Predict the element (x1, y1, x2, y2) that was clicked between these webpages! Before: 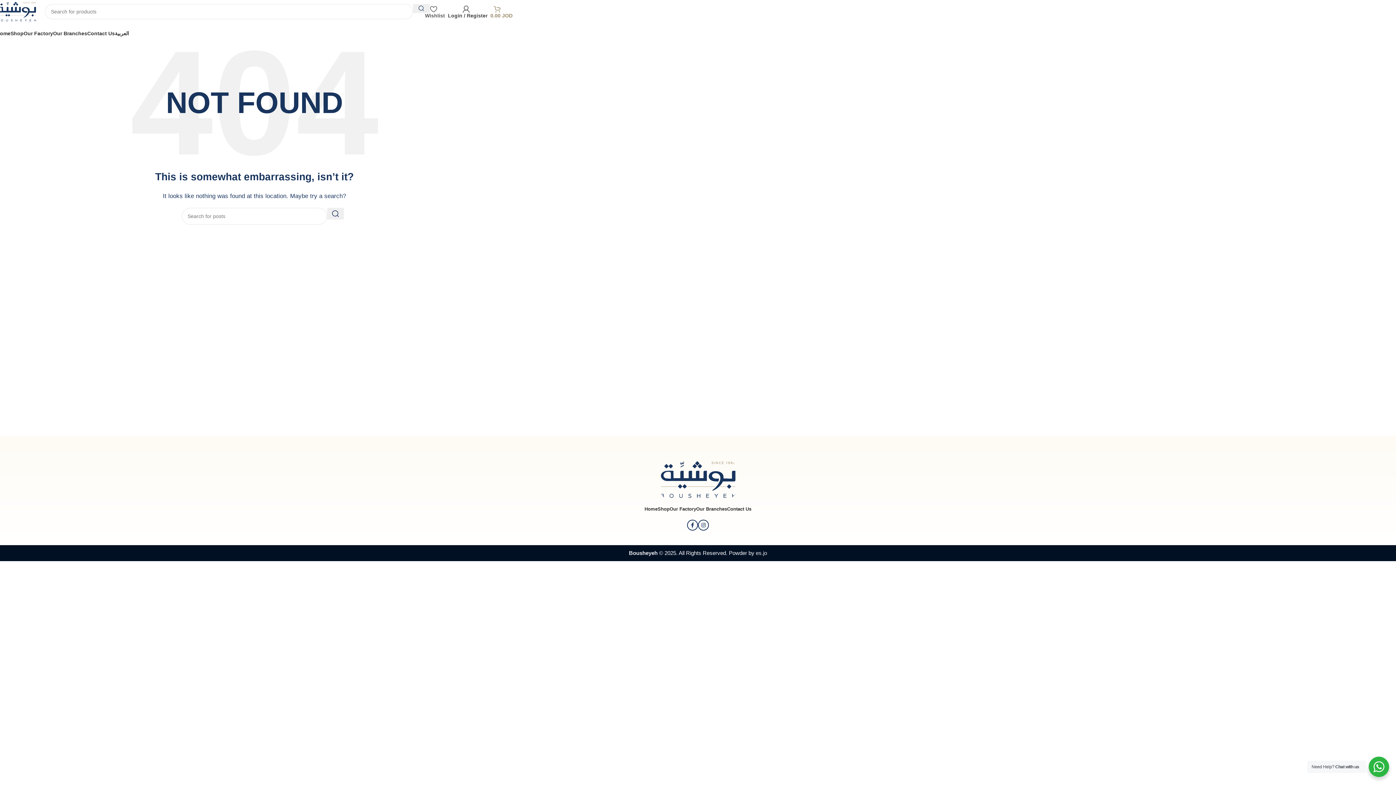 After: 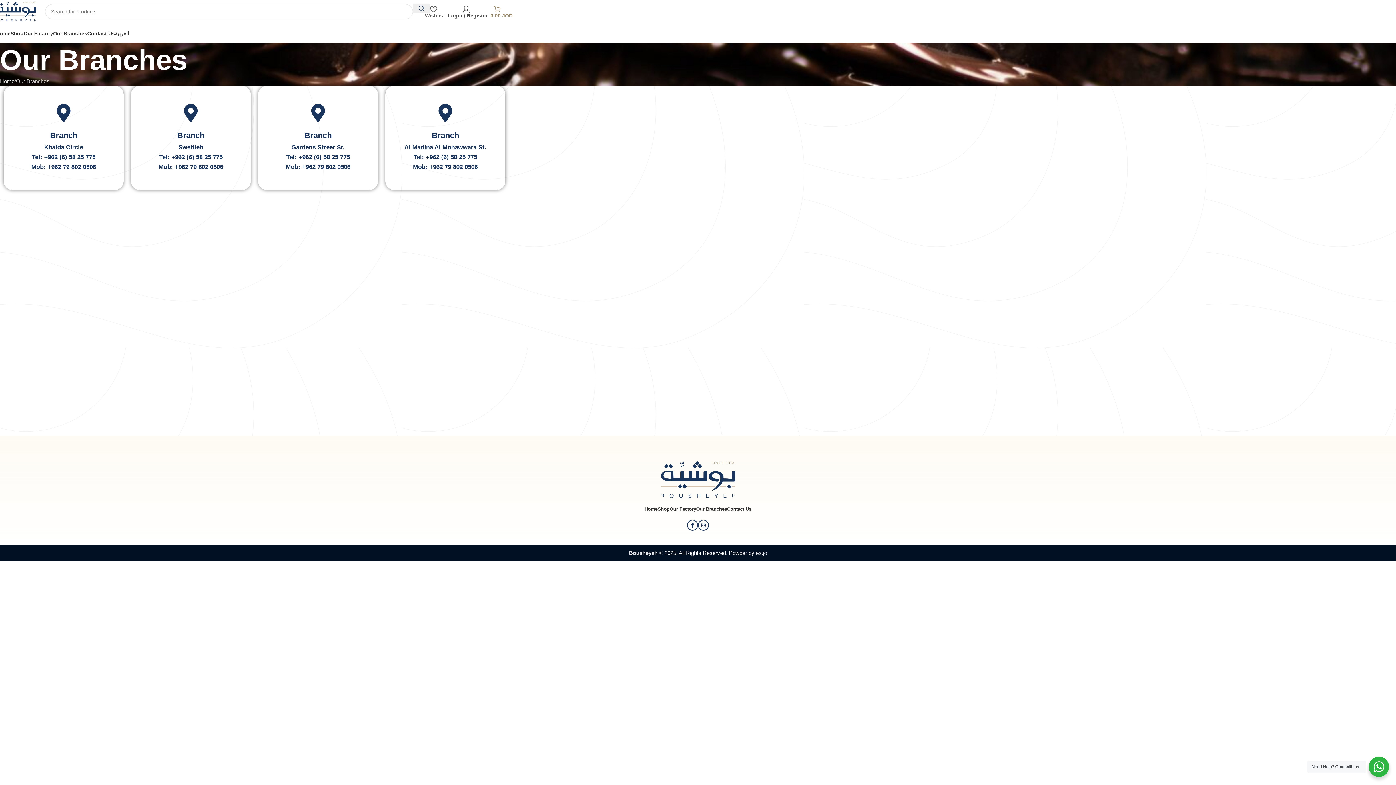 Action: bbox: (53, 26, 87, 40) label: Our Branches